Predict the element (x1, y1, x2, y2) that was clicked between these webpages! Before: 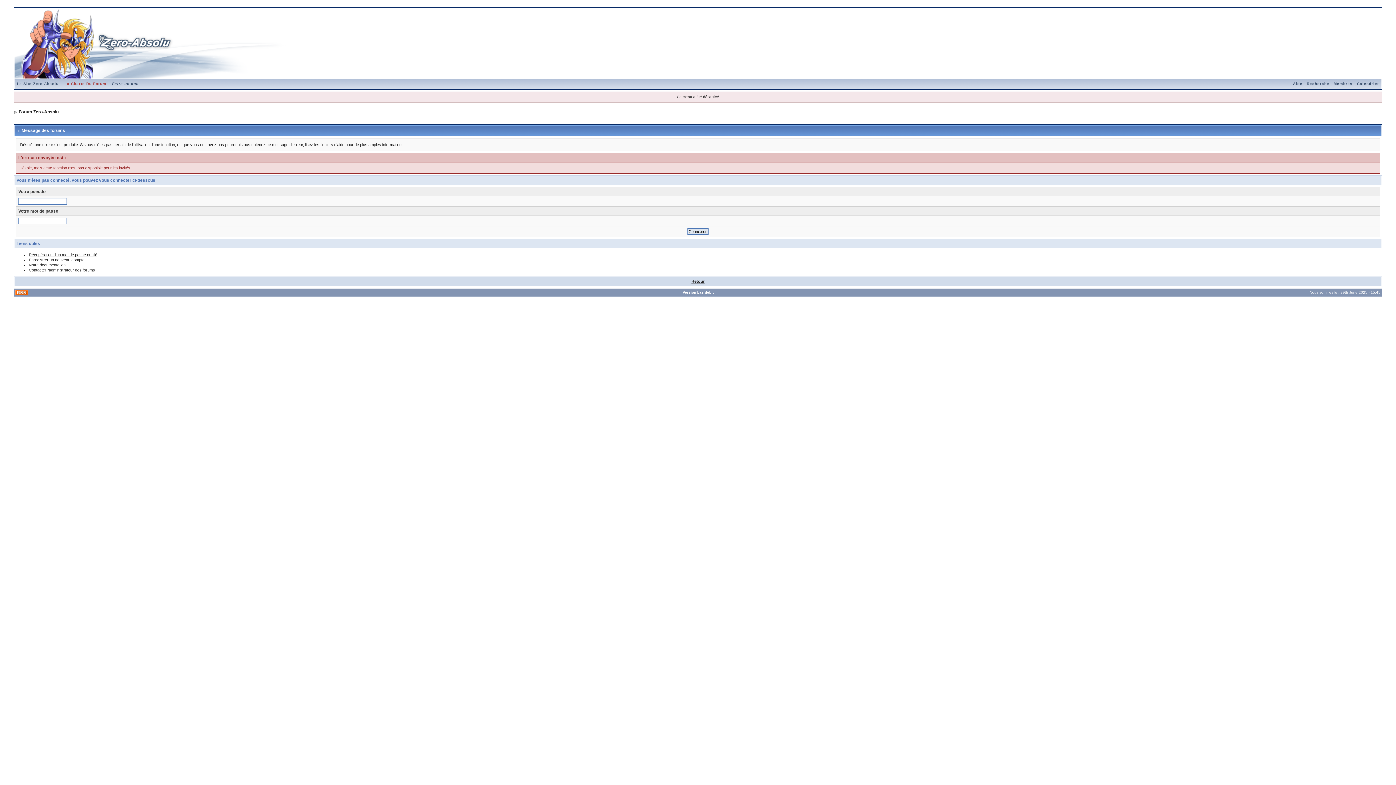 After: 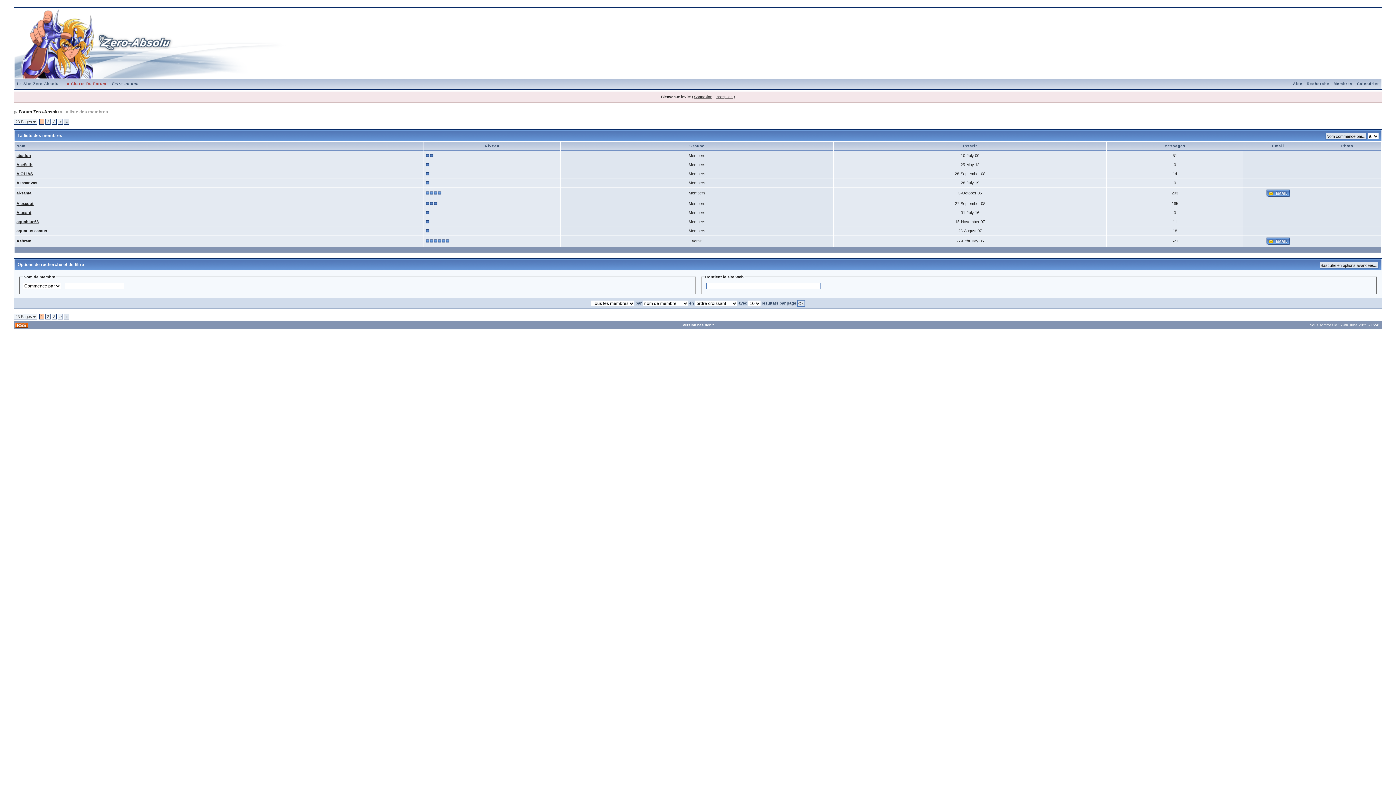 Action: bbox: (1331, 81, 1355, 85) label: Membres